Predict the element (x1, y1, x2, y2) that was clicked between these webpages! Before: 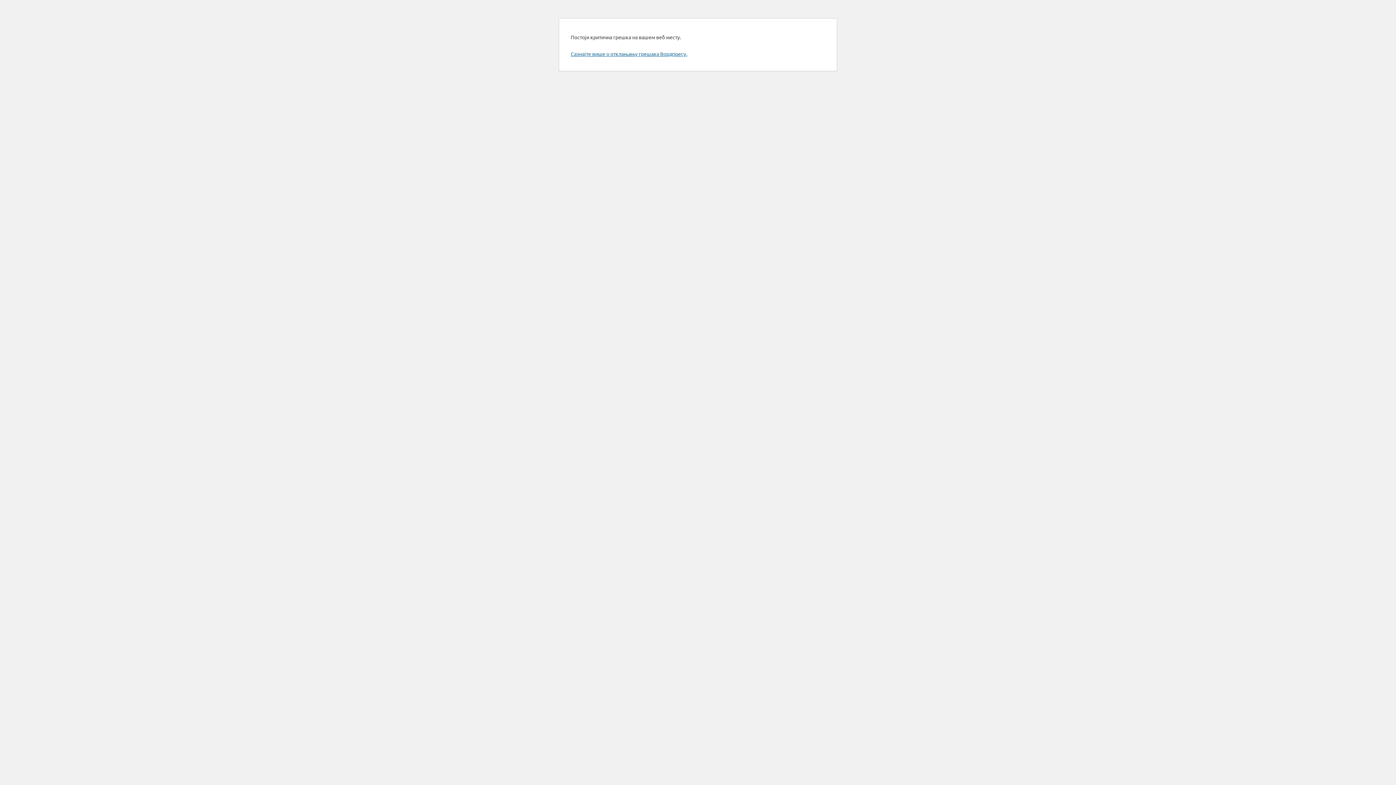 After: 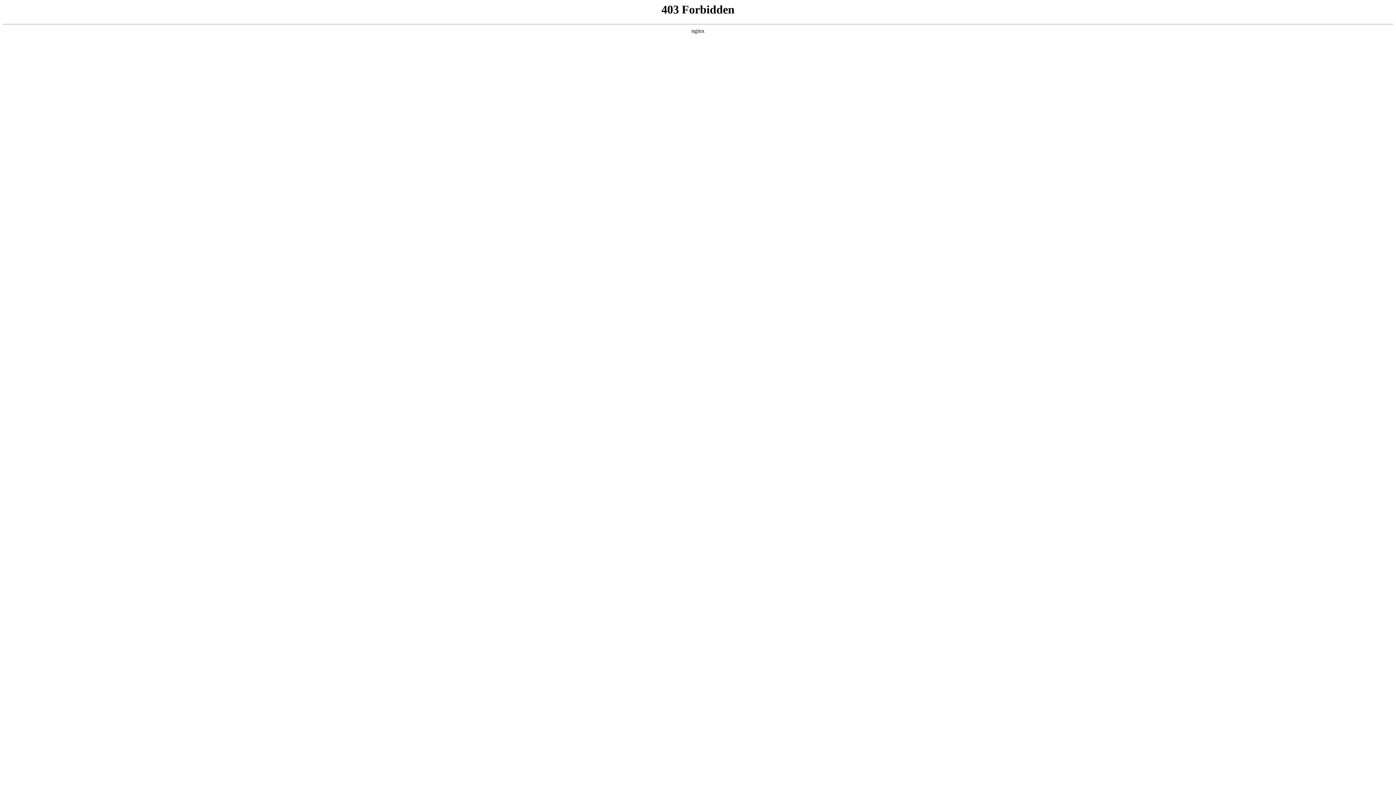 Action: label: Сазнајте више о отклањању грешака Вордпресу. bbox: (570, 50, 687, 57)